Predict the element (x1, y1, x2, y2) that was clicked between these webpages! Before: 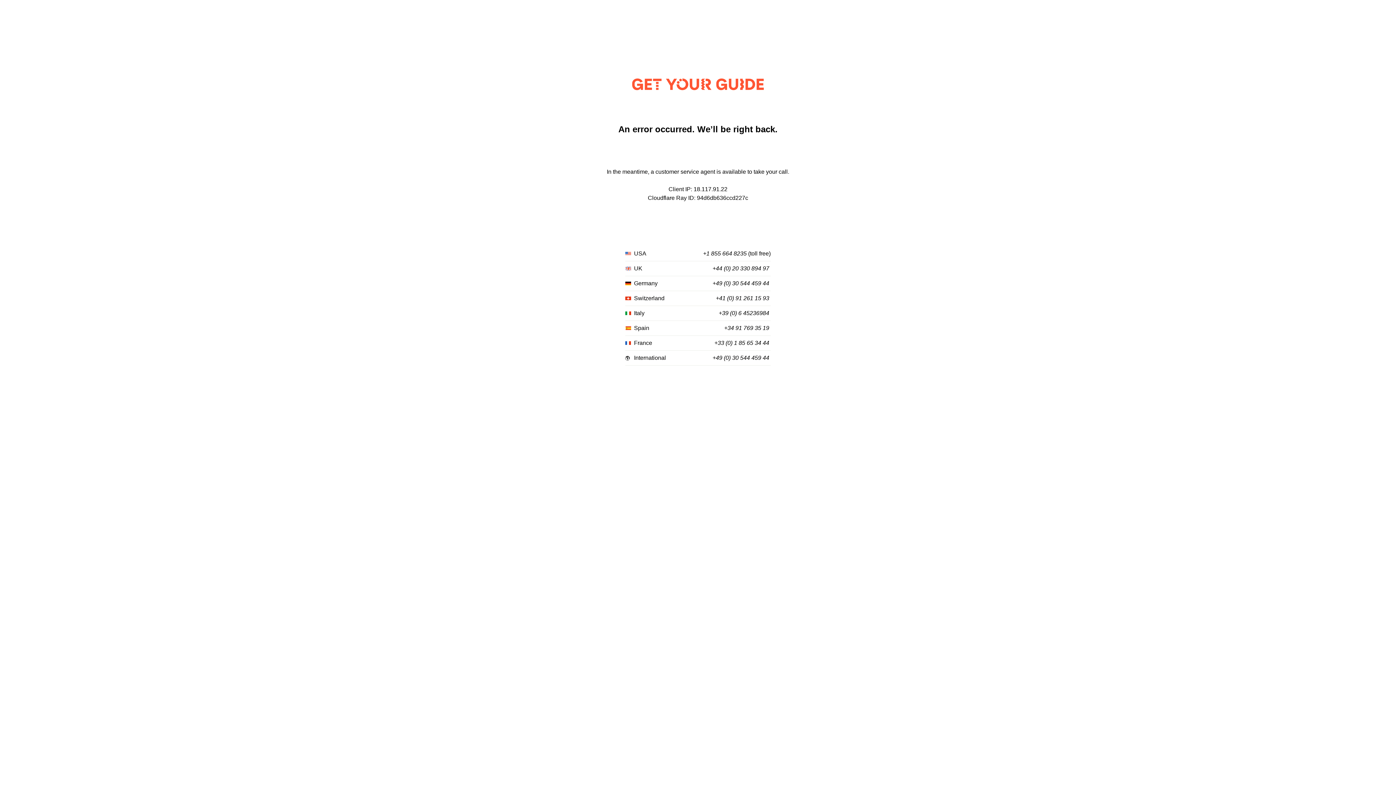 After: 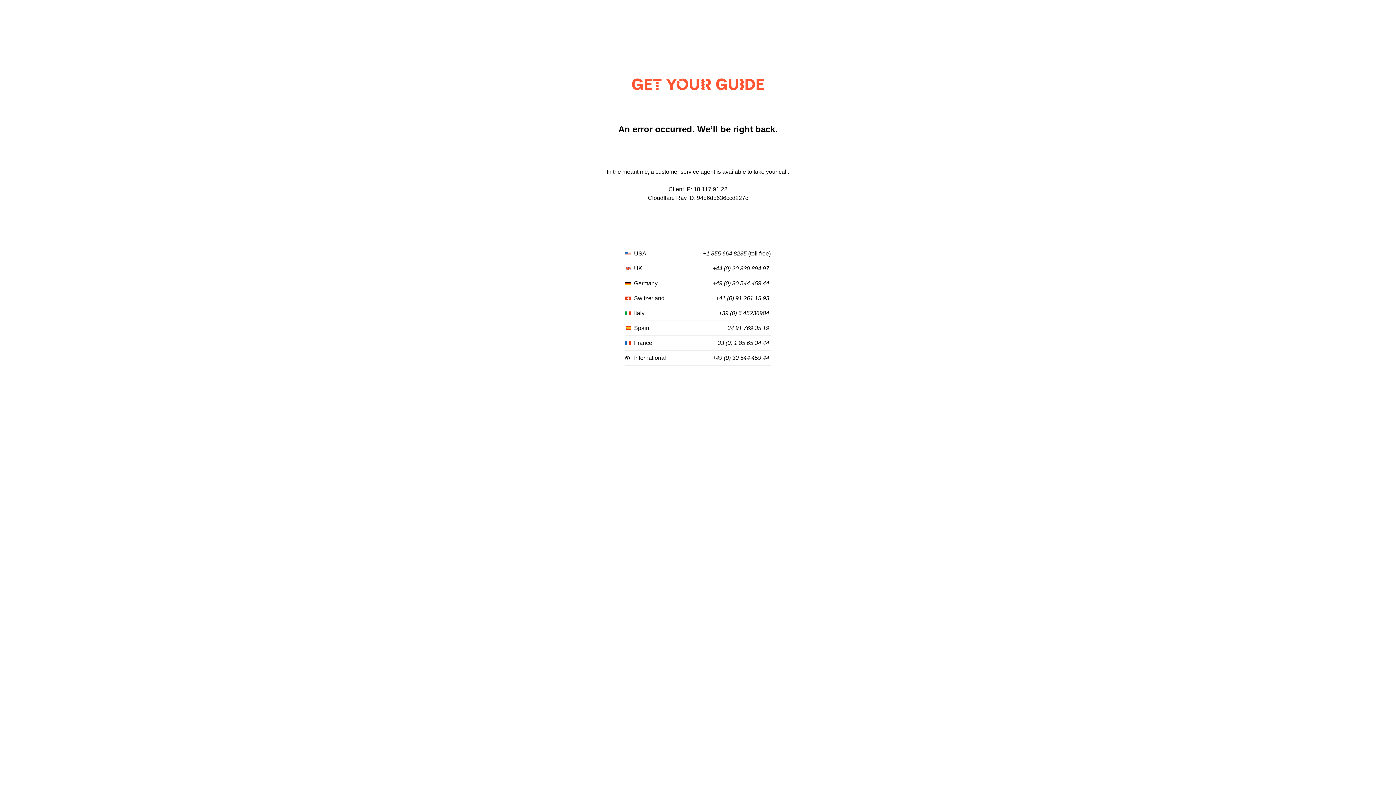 Action: bbox: (714, 340, 769, 346) label: +33 (0) 1 85 65 34 44